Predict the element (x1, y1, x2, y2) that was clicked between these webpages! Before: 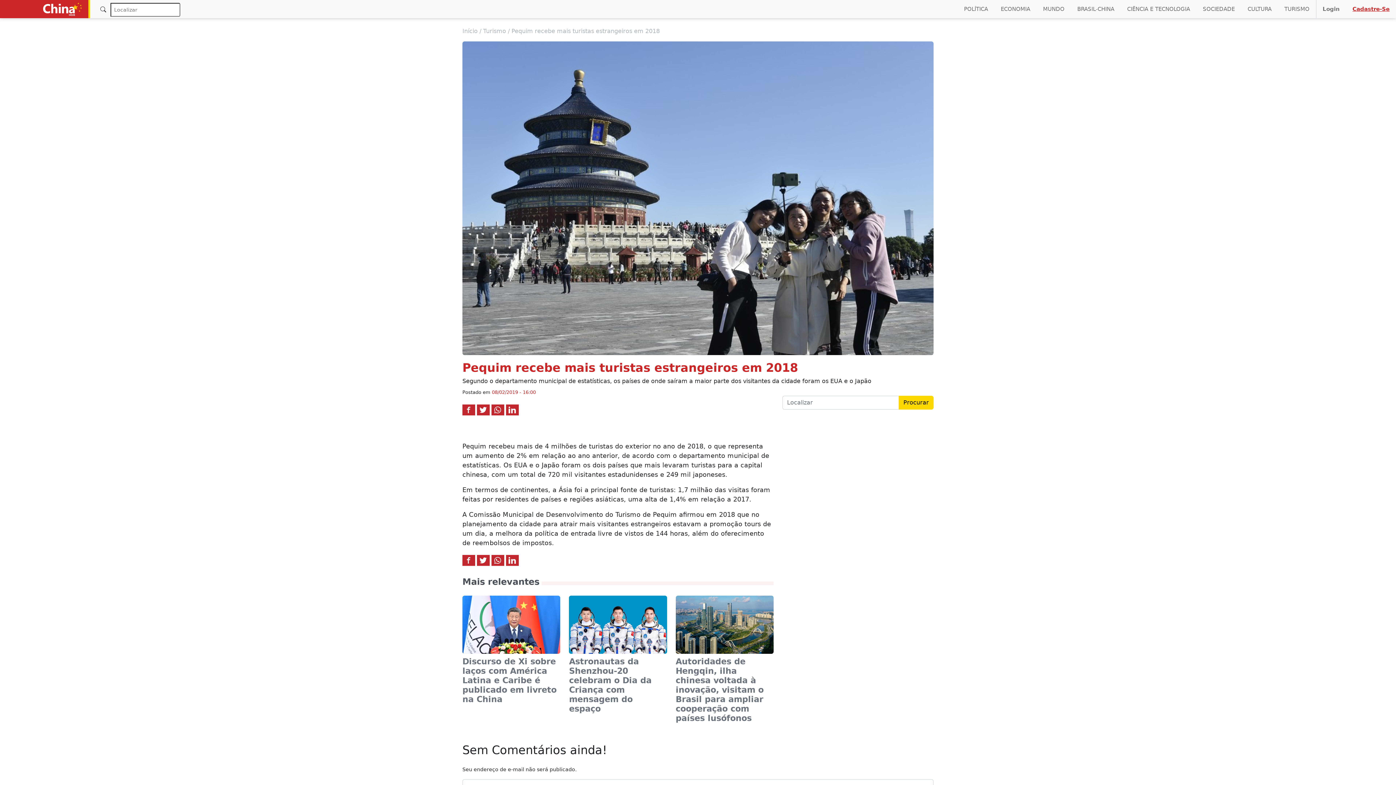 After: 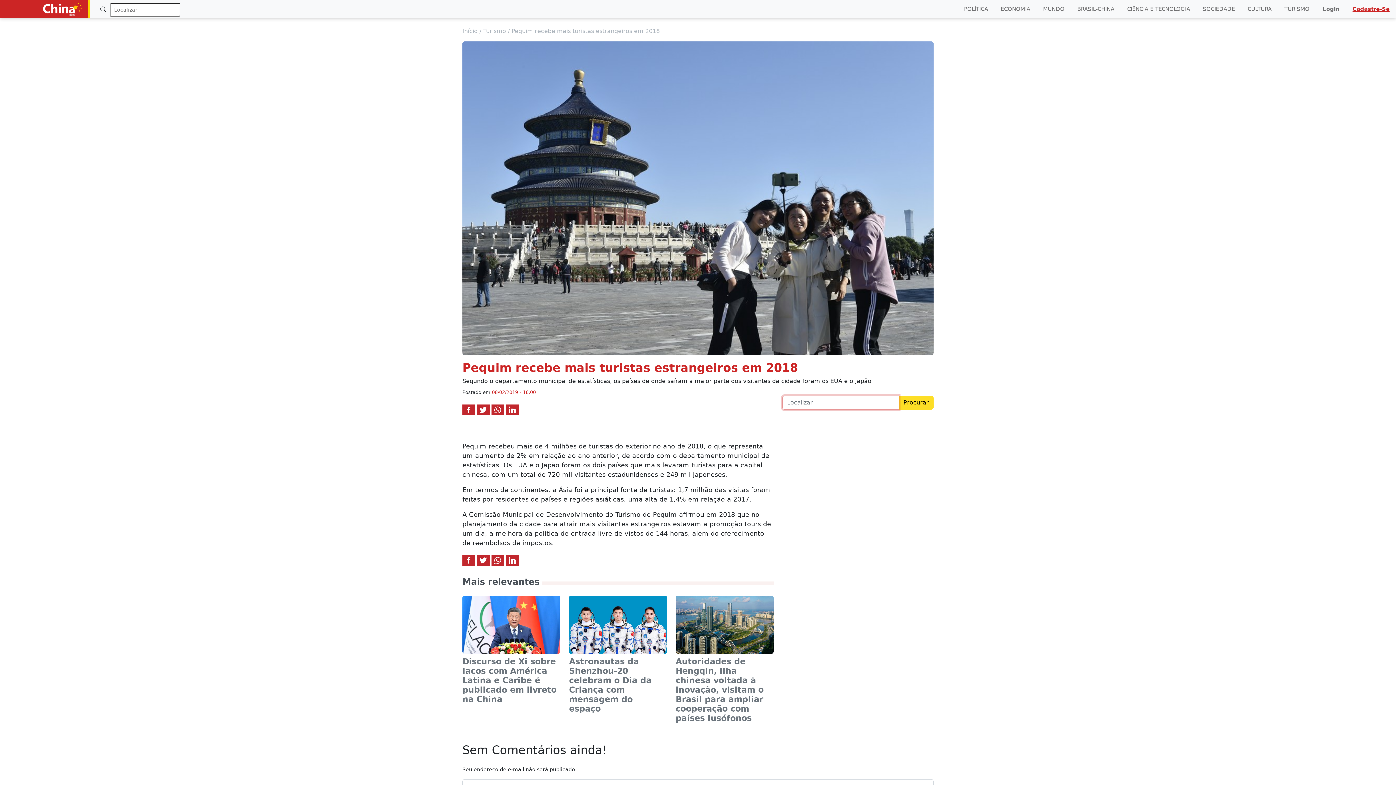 Action: label: Procurar bbox: (898, 395, 933, 409)